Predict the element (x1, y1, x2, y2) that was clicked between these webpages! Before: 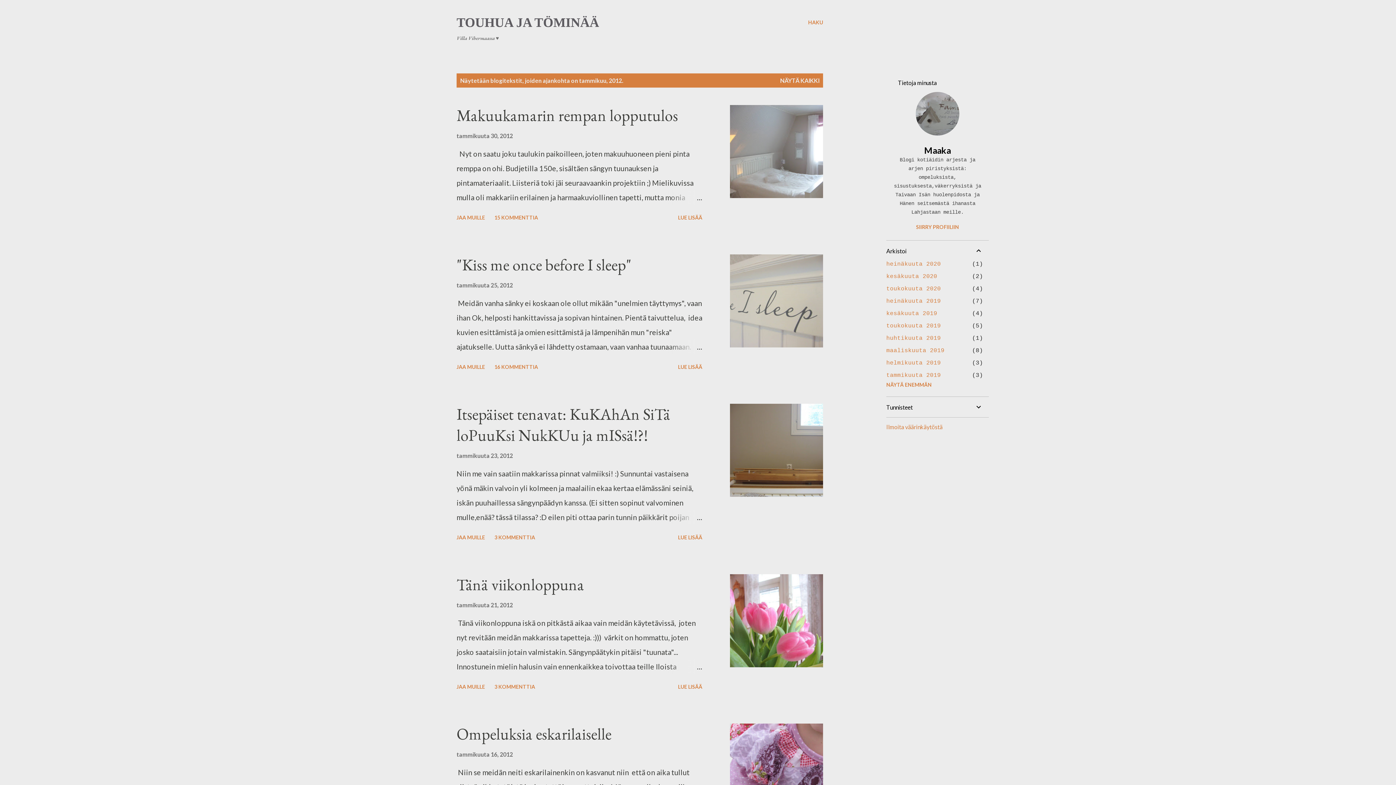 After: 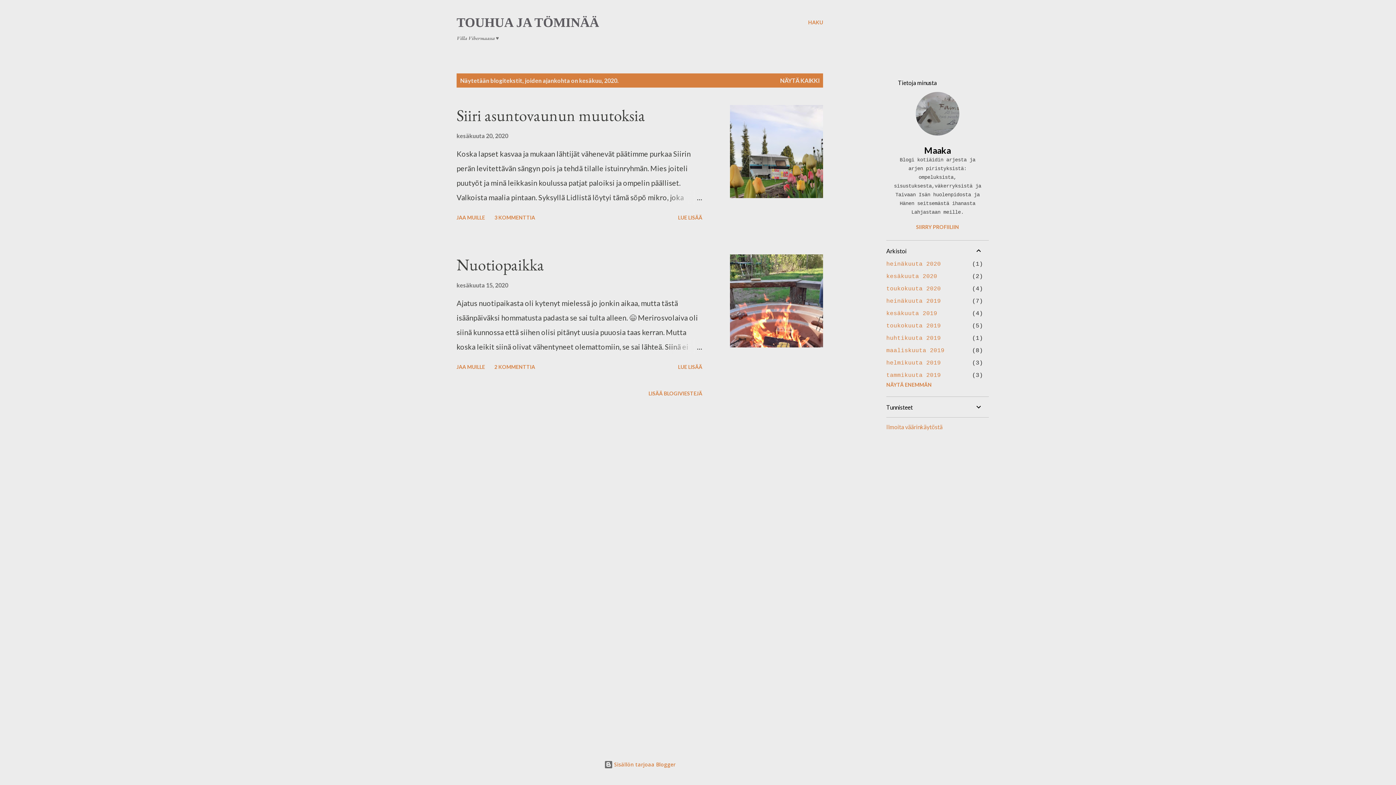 Action: bbox: (886, 273, 937, 280) label: kesäkuuta 2020
2